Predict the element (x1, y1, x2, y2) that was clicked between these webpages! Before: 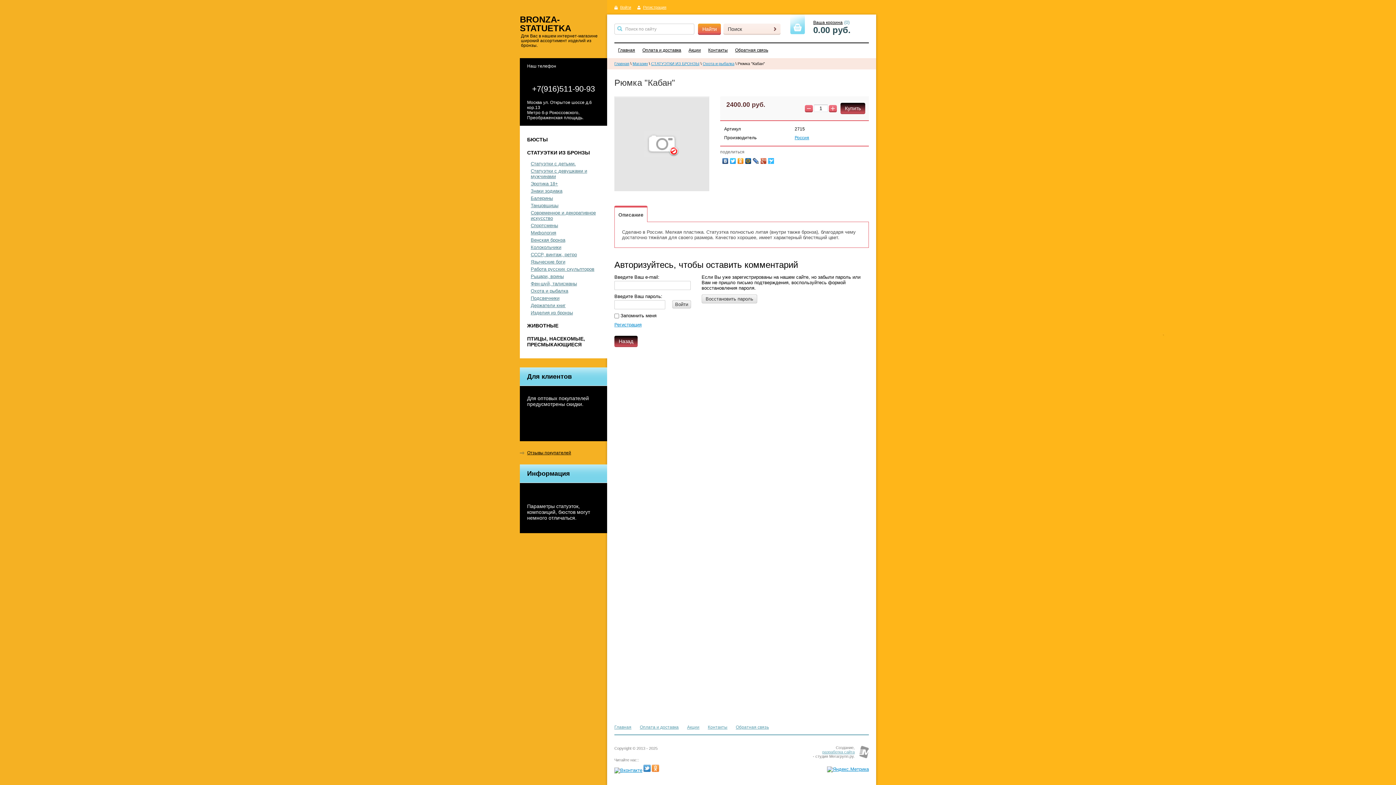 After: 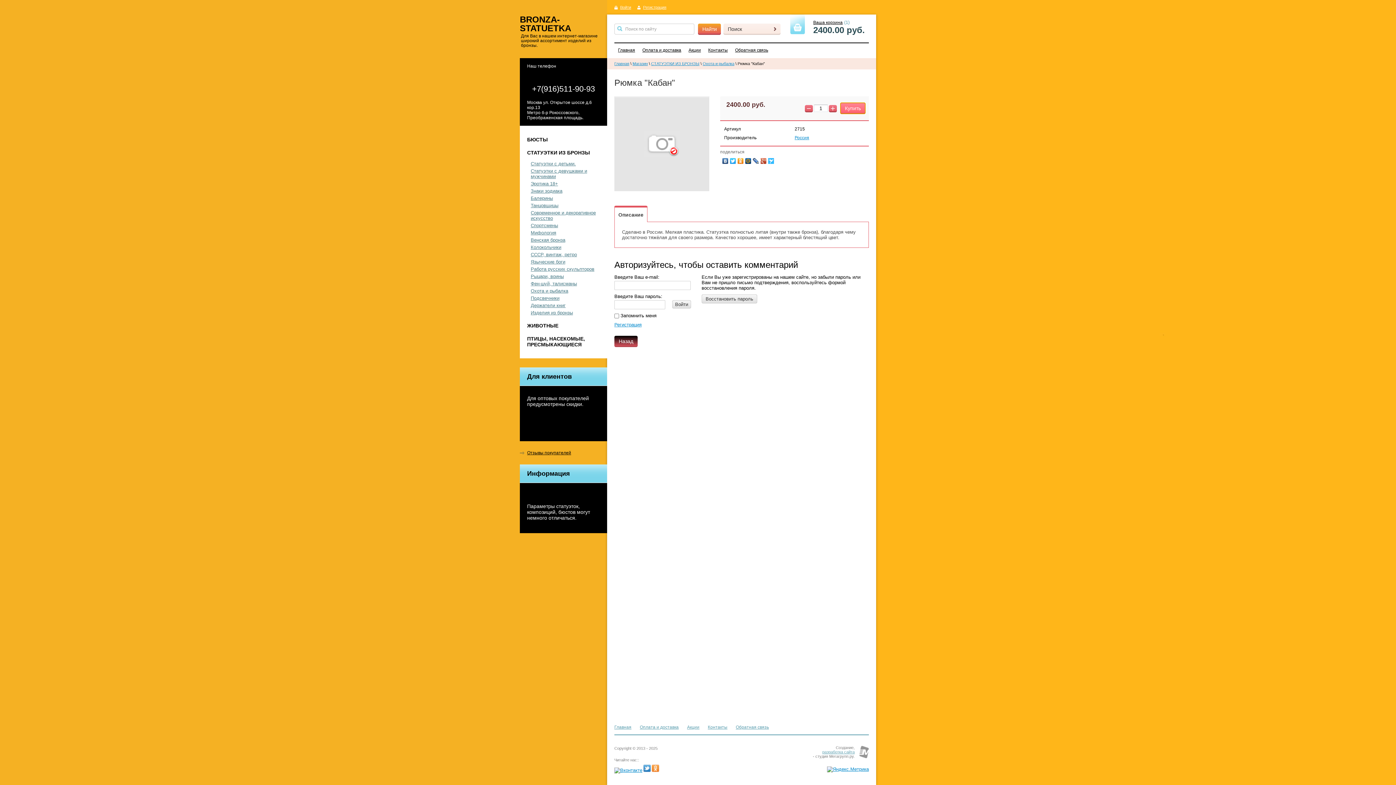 Action: bbox: (840, 102, 865, 113) label: Купить